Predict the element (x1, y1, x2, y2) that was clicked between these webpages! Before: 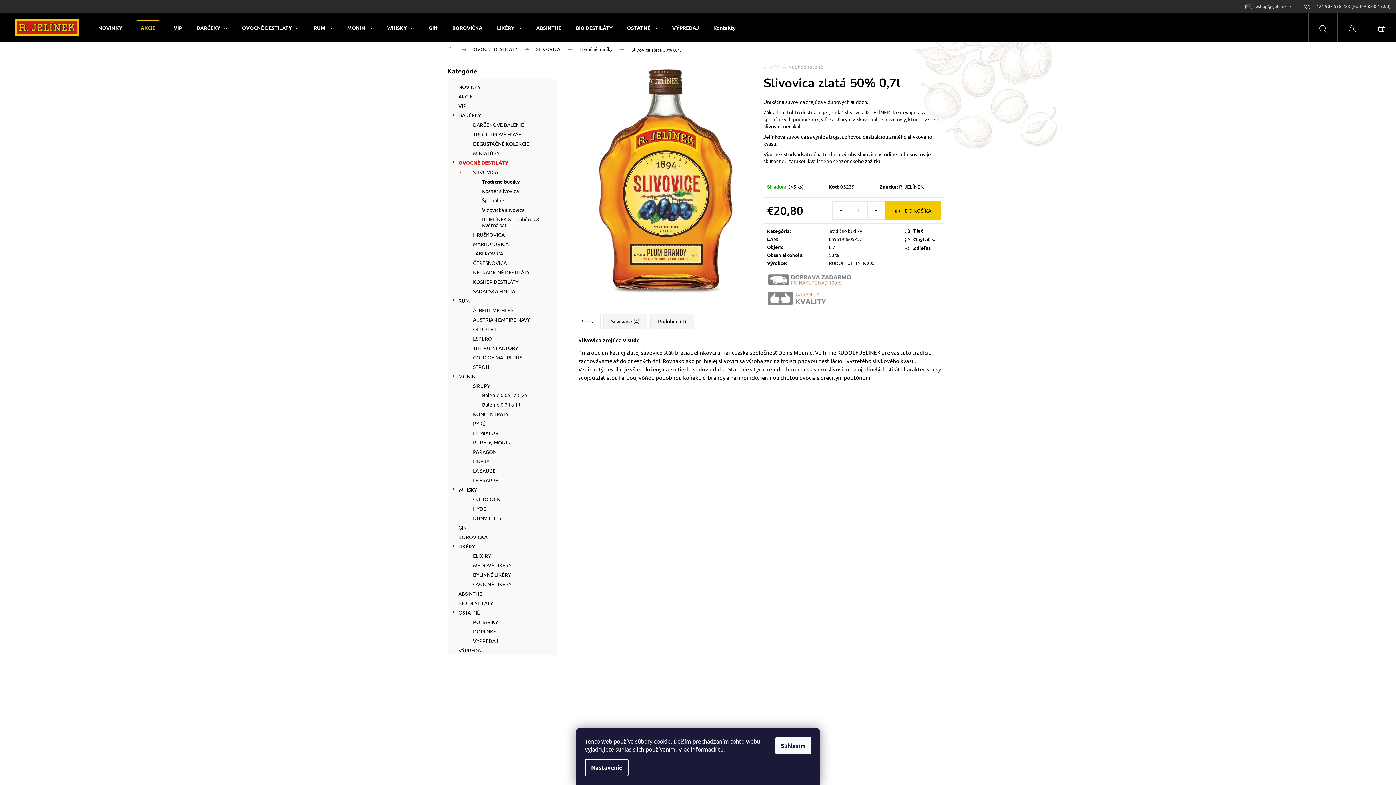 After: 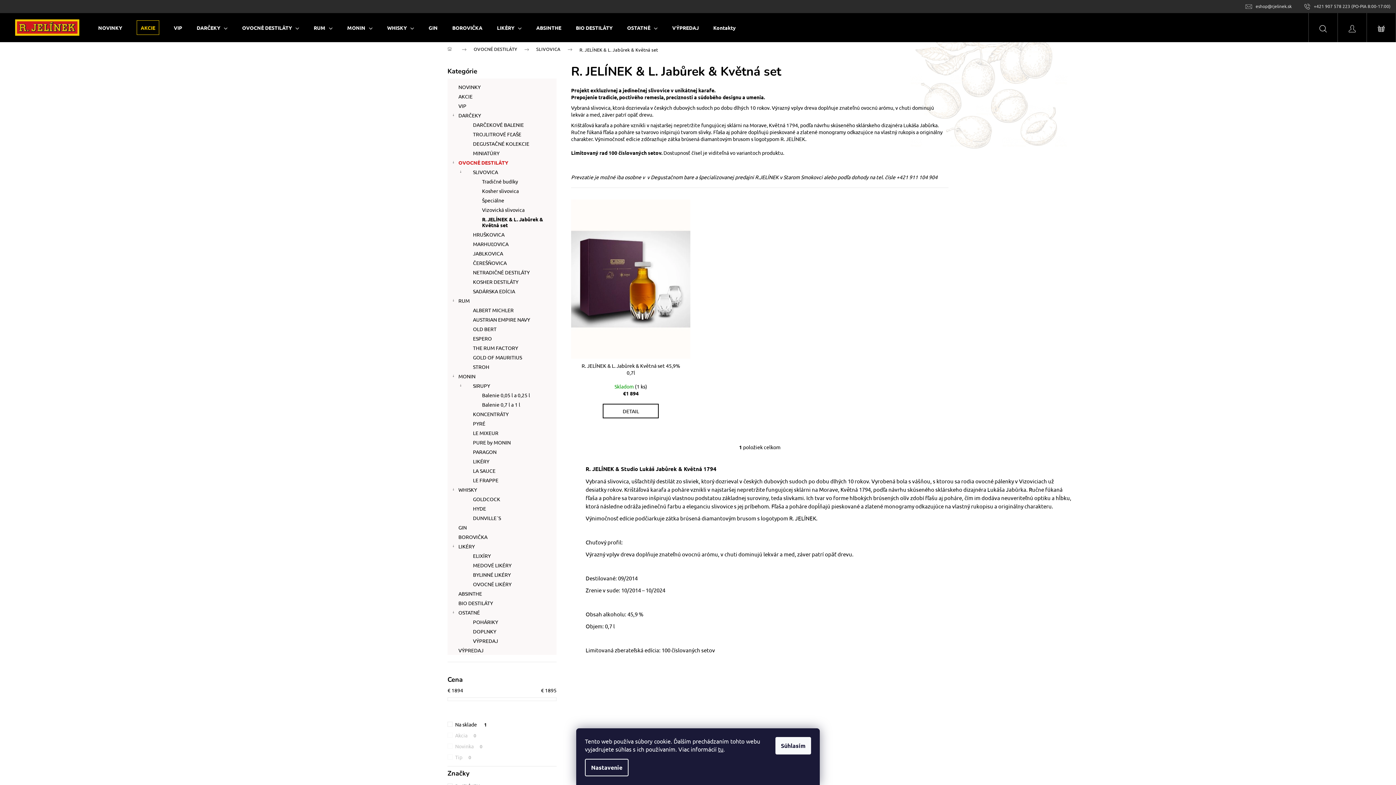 Action: label: R. JELÍNEK & L. Jabůrek & Květná set bbox: (462, 214, 556, 229)